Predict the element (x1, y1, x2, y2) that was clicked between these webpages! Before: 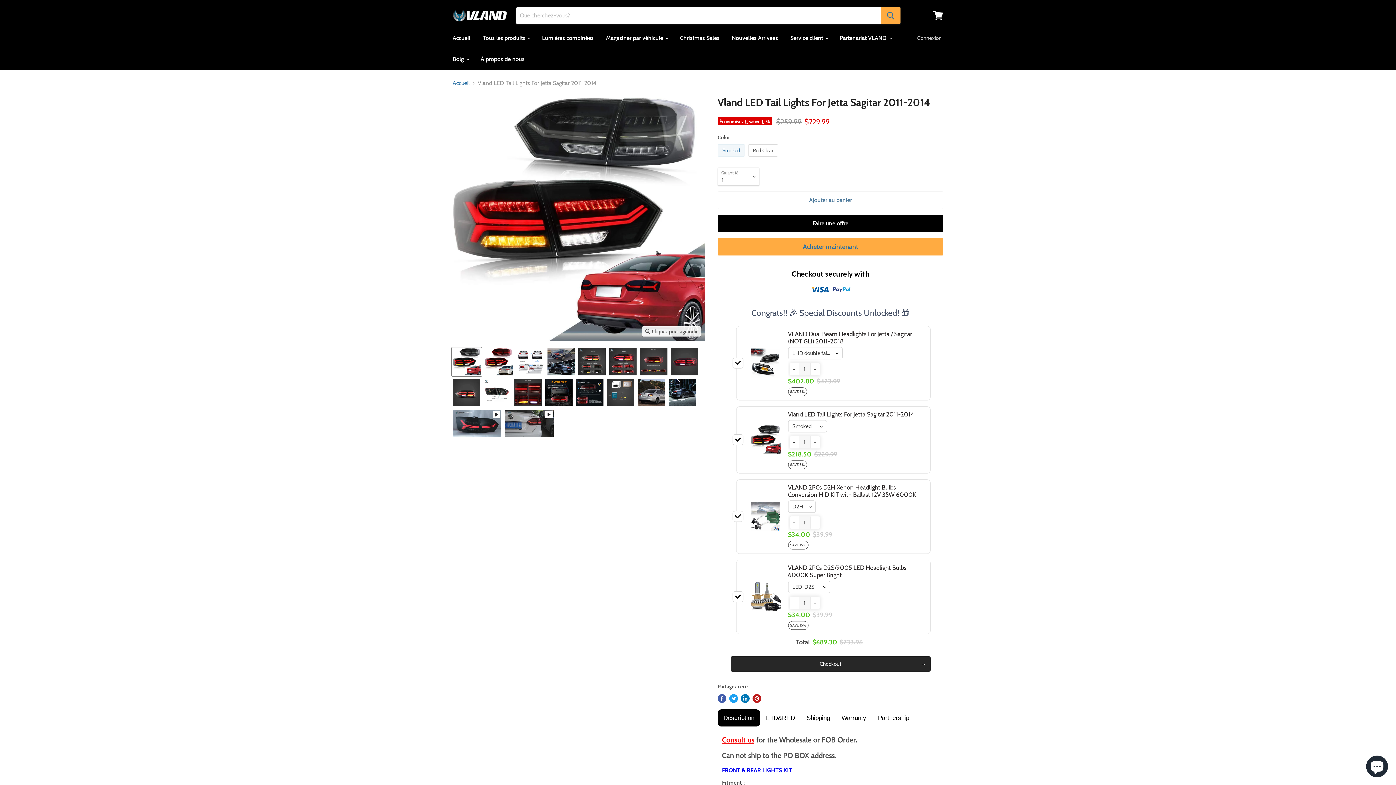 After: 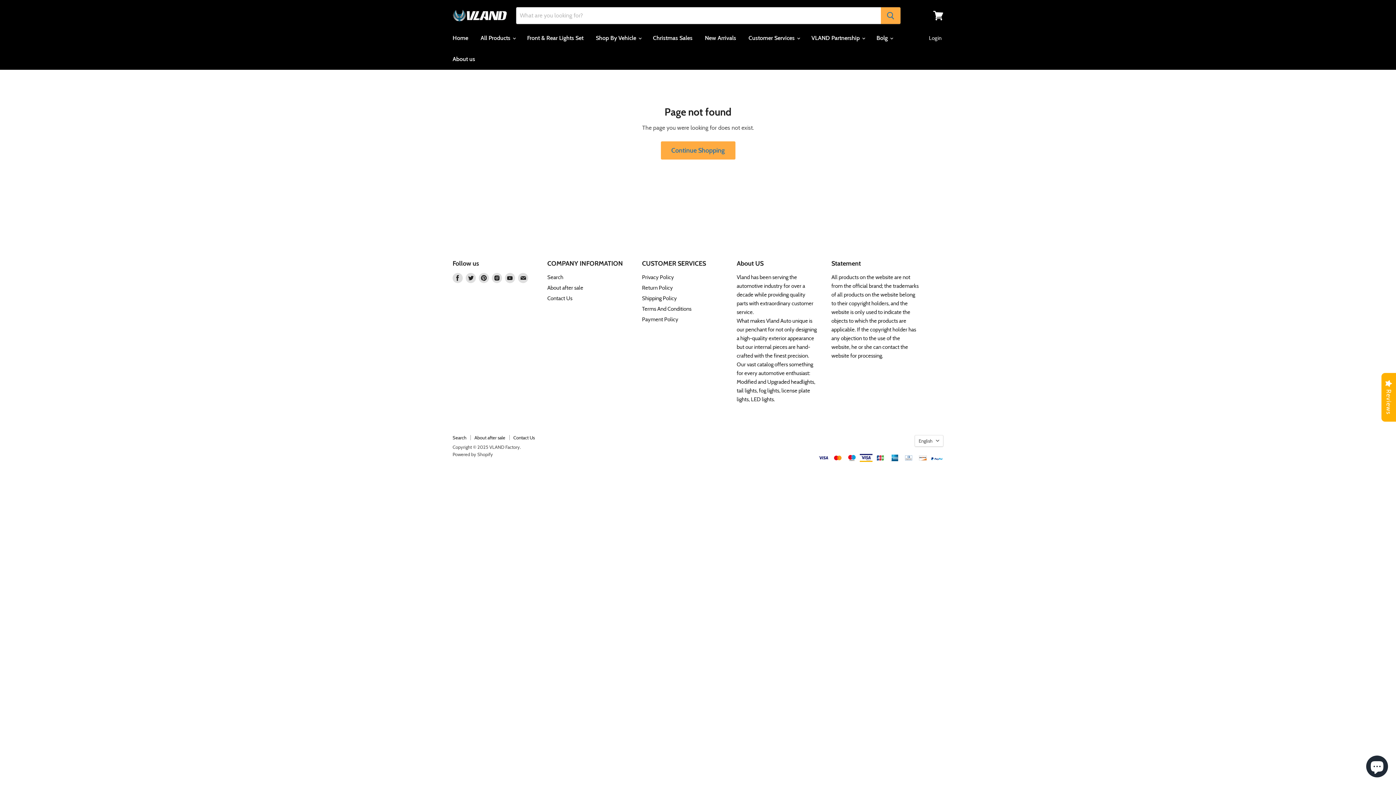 Action: label: FRONT & REAR LIGHTS KIT bbox: (722, 767, 792, 774)